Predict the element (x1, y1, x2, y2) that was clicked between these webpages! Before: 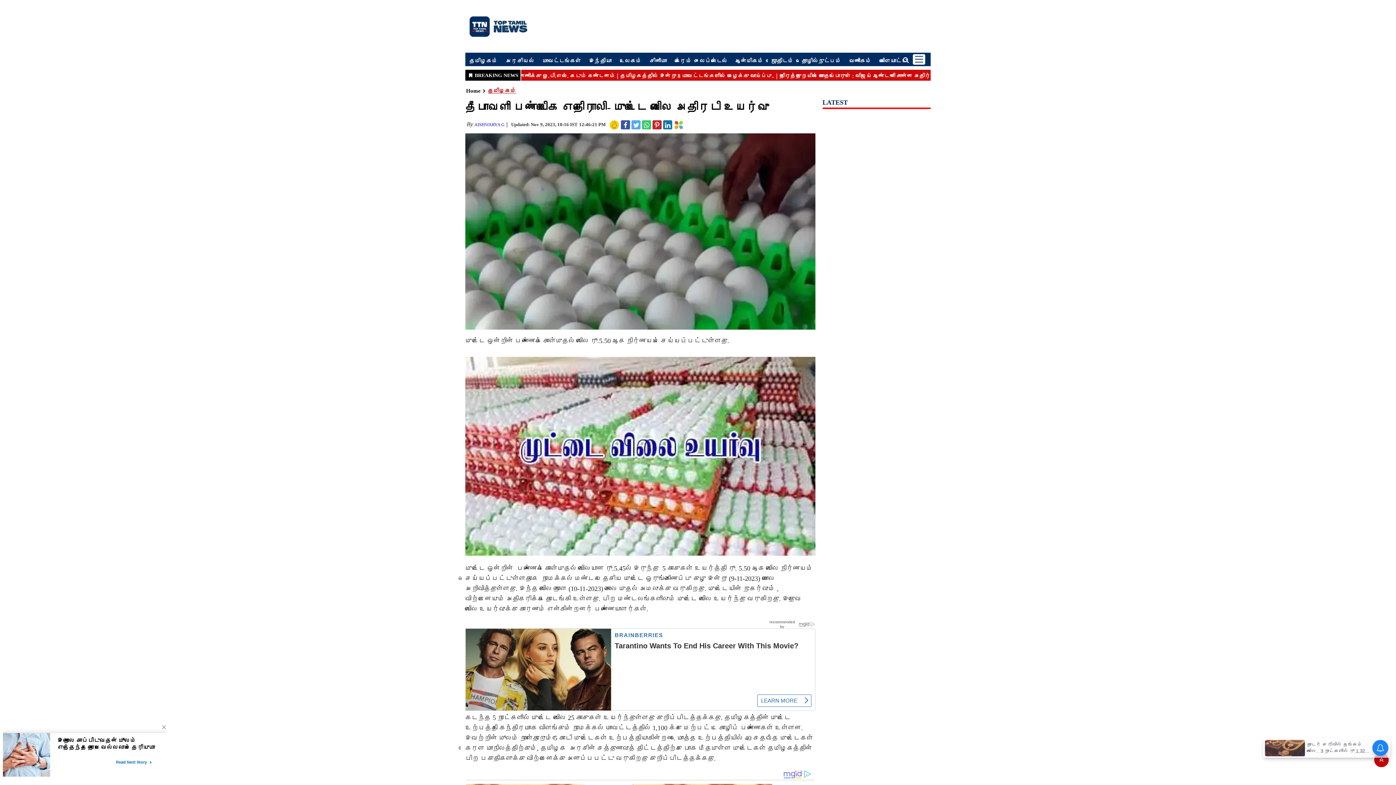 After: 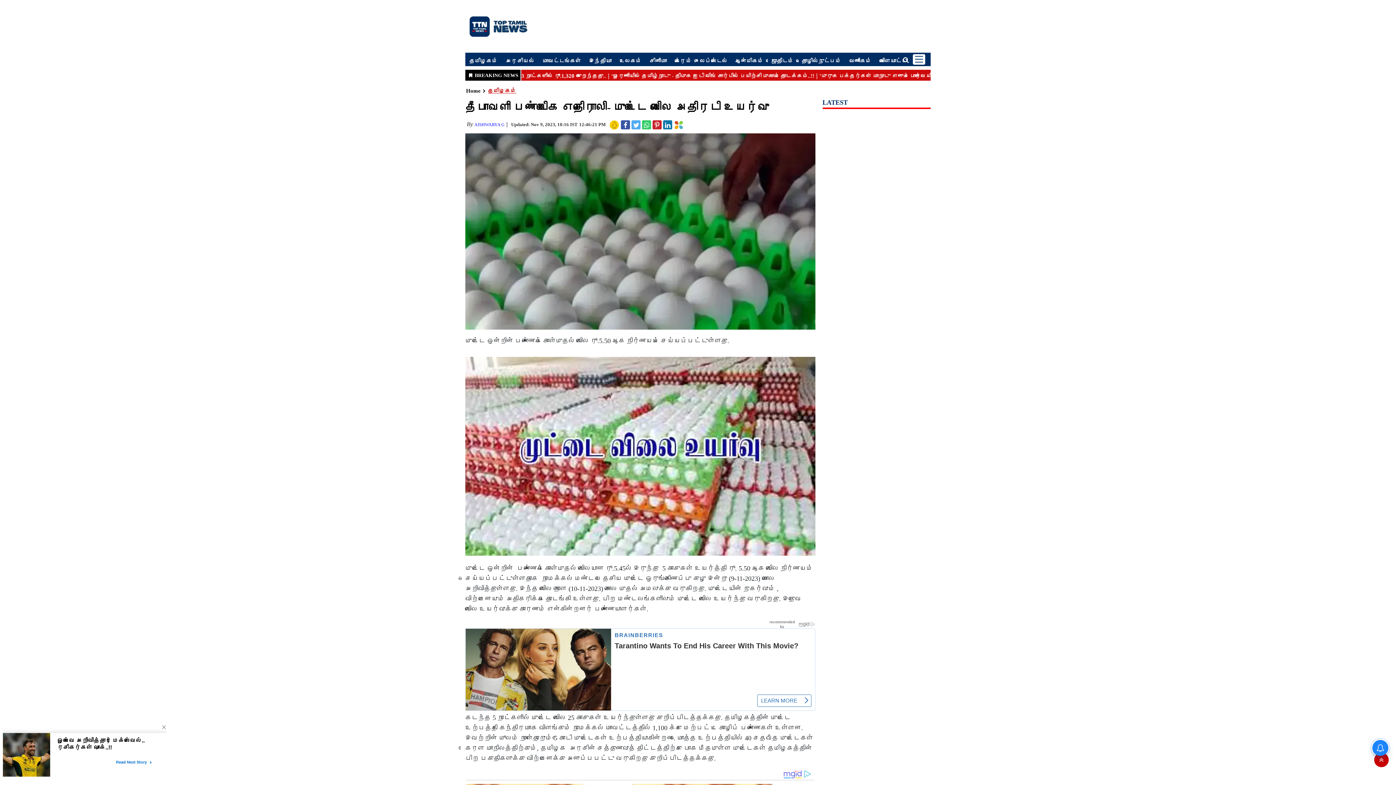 Action: bbox: (630, 121, 641, 129)